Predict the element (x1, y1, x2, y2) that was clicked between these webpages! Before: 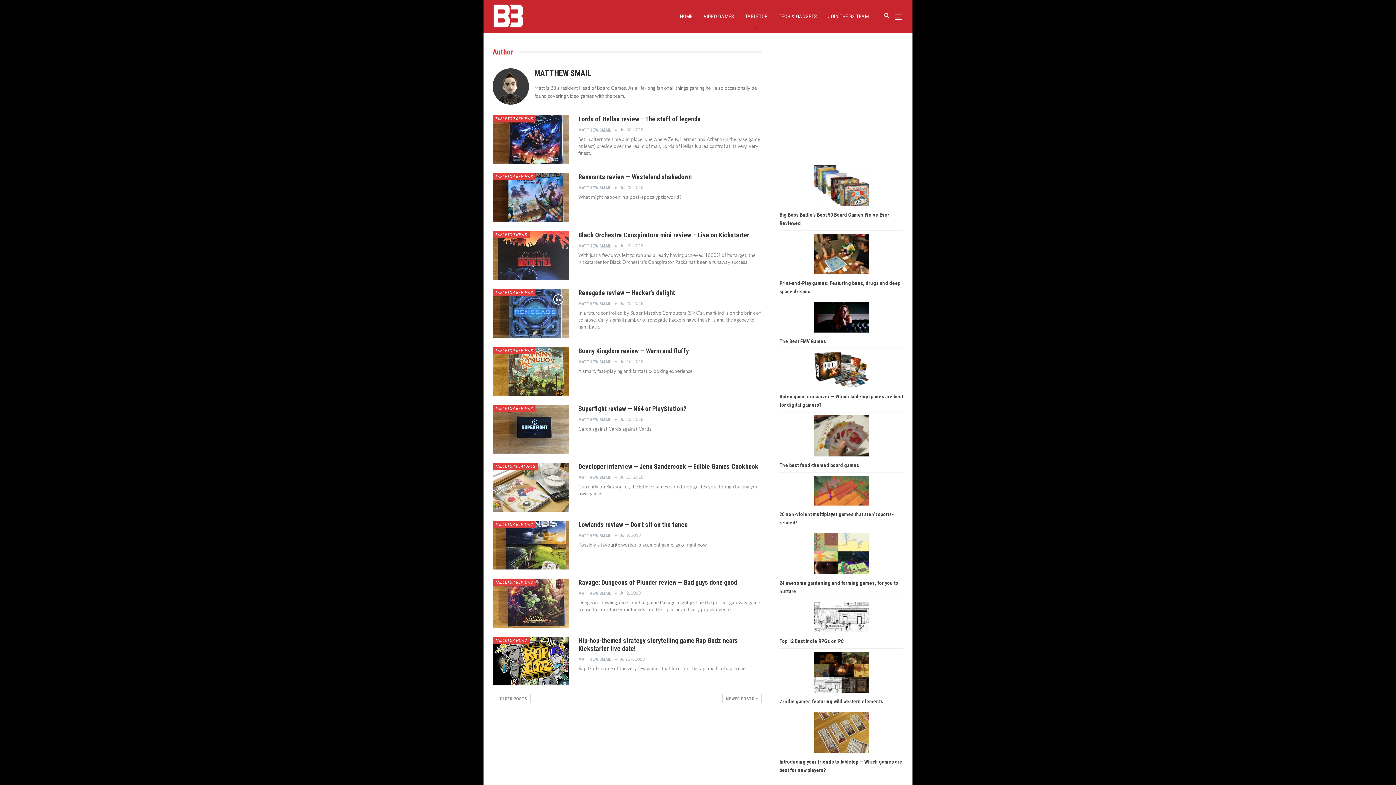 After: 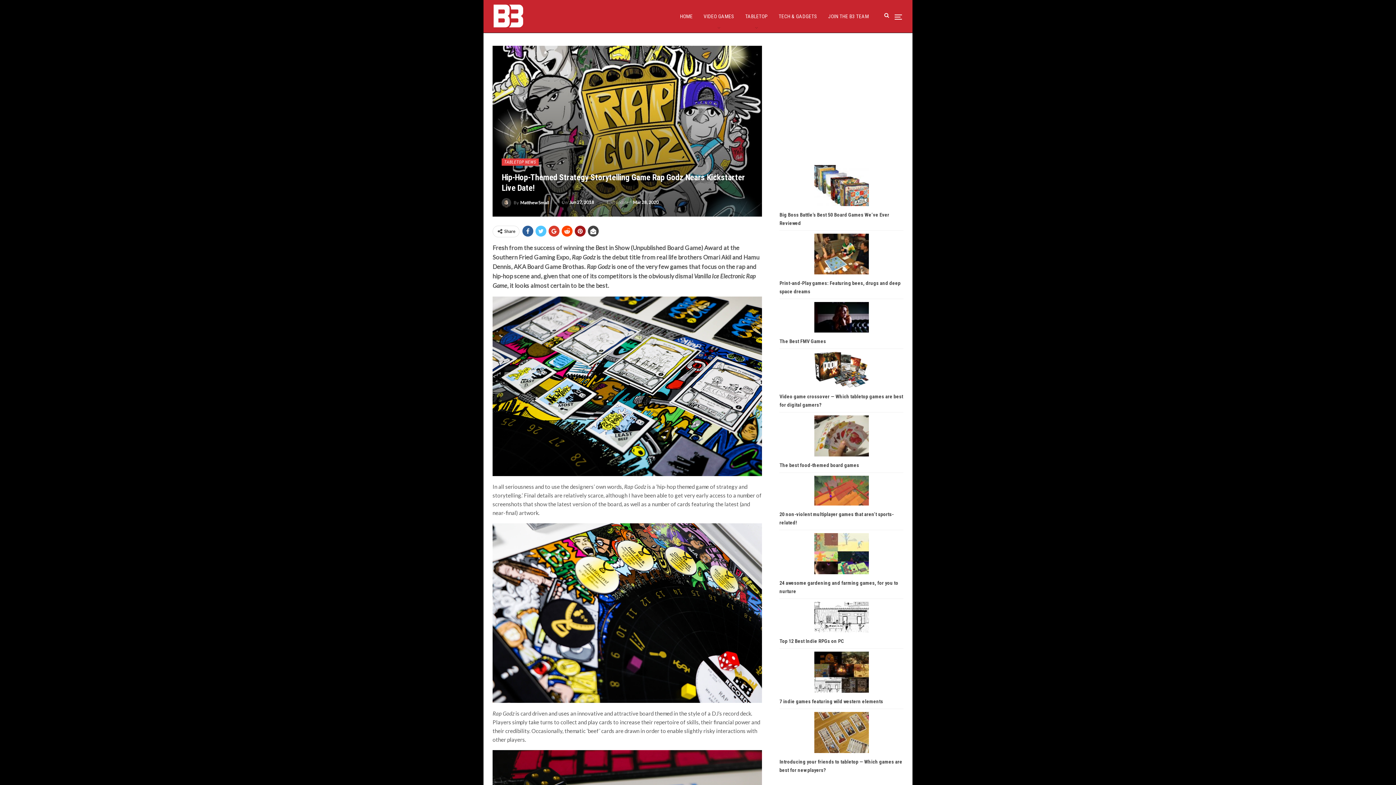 Action: bbox: (492, 636, 569, 685)